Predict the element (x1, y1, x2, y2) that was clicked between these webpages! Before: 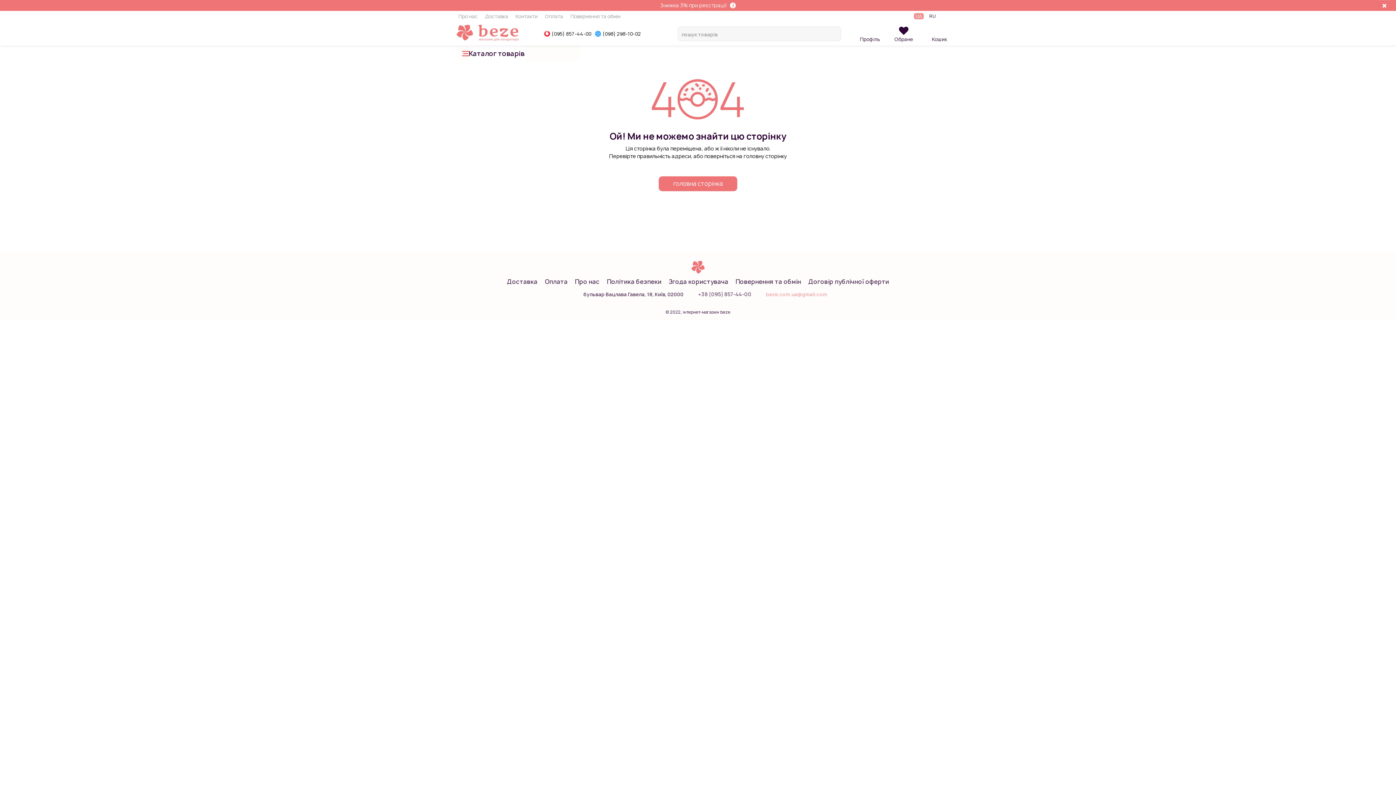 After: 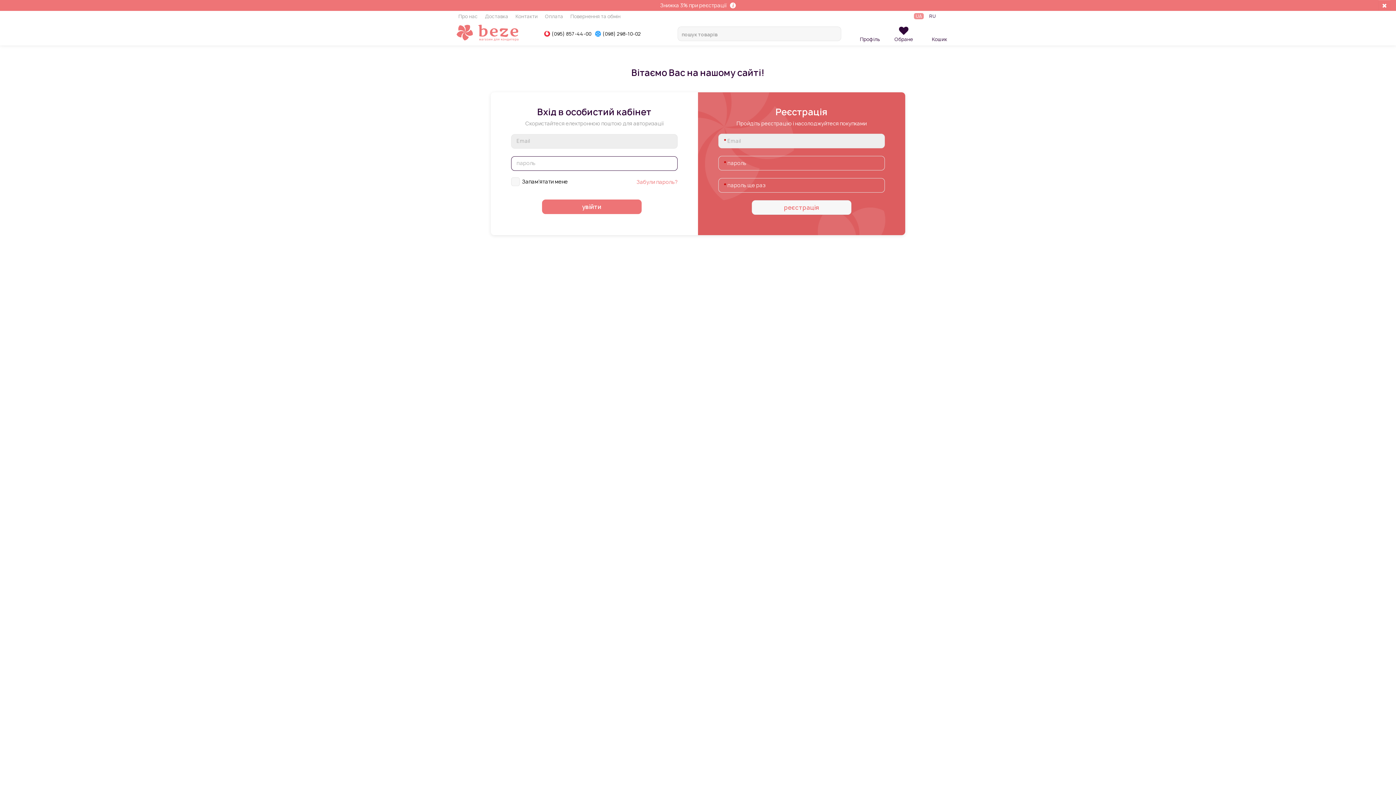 Action: label: Профіль bbox: (860, 25, 880, 42)